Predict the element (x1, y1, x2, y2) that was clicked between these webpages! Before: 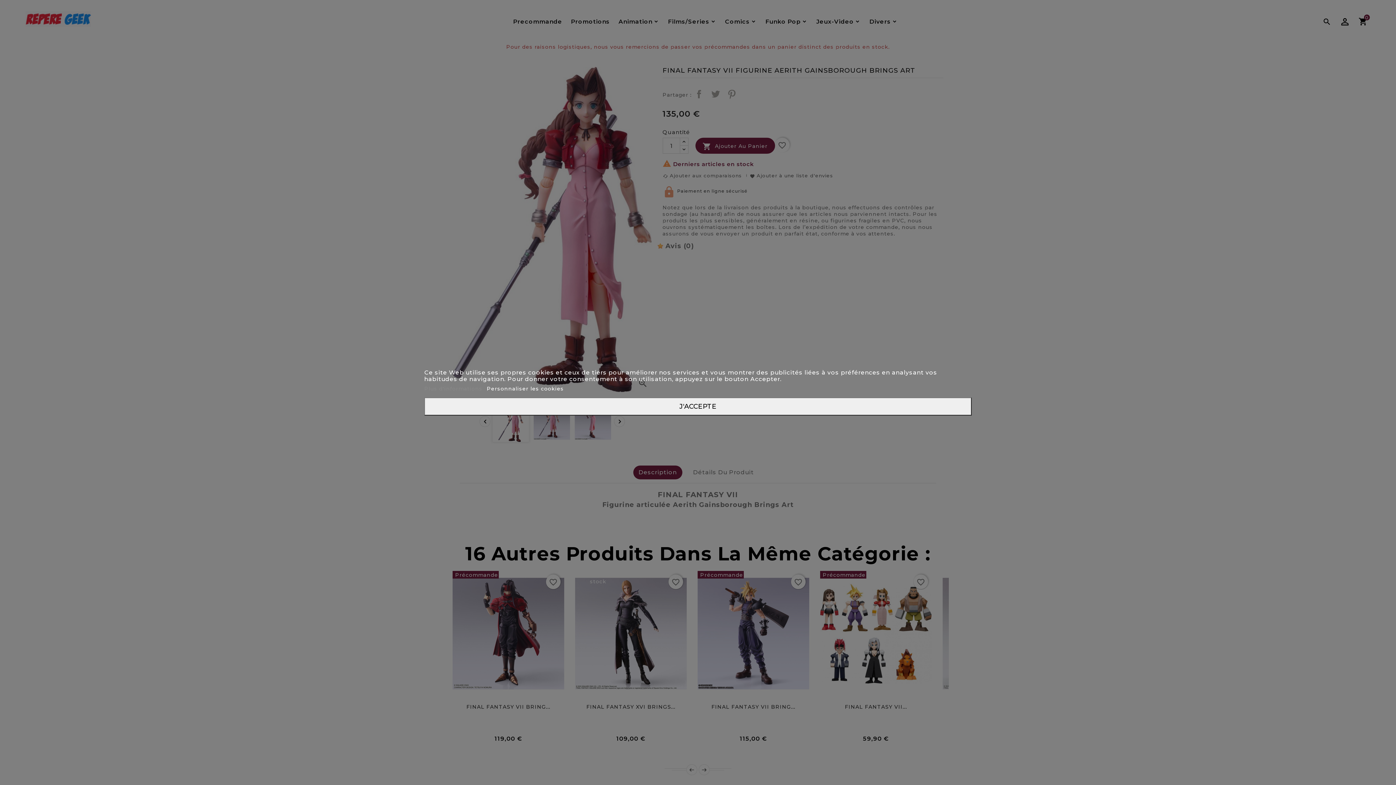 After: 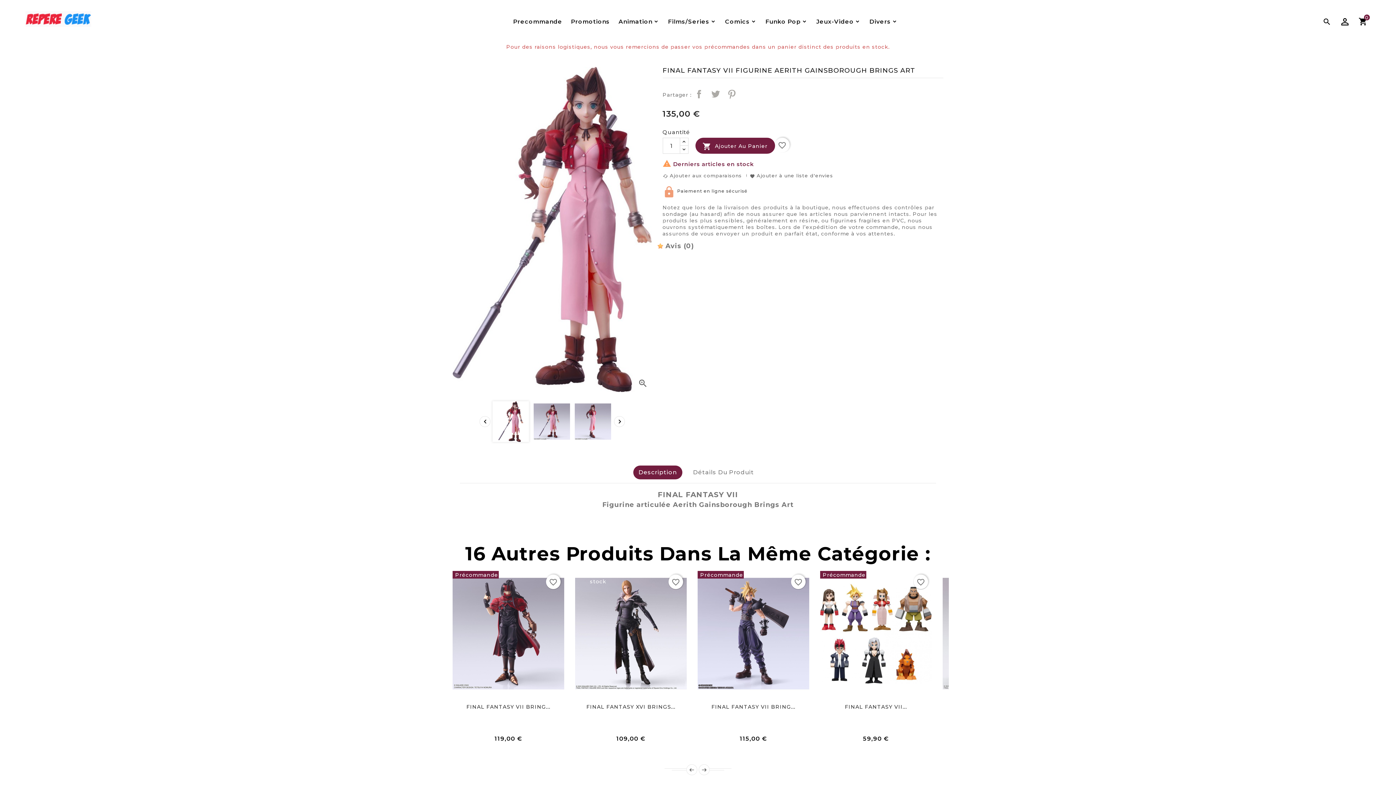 Action: label: J'ACCEPTE bbox: (424, 397, 972, 415)